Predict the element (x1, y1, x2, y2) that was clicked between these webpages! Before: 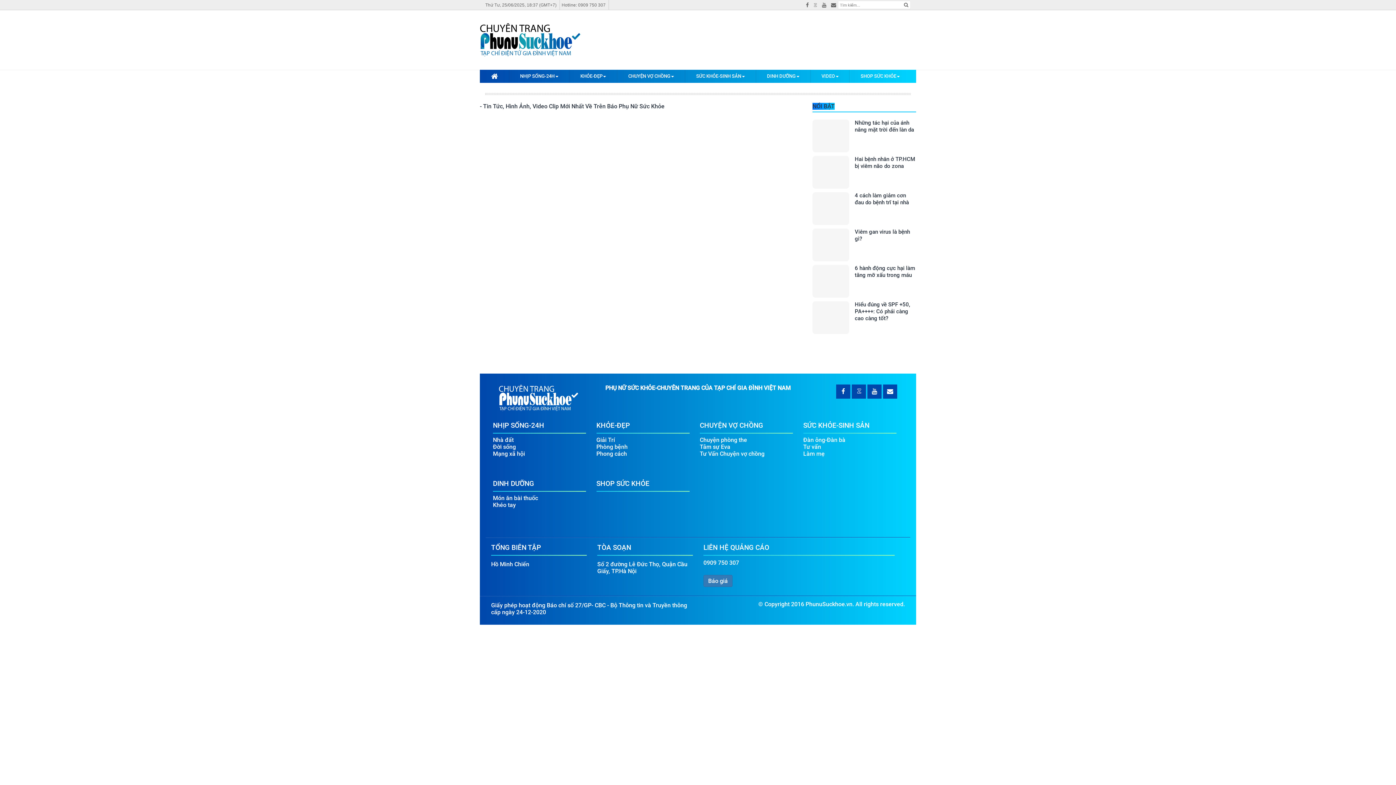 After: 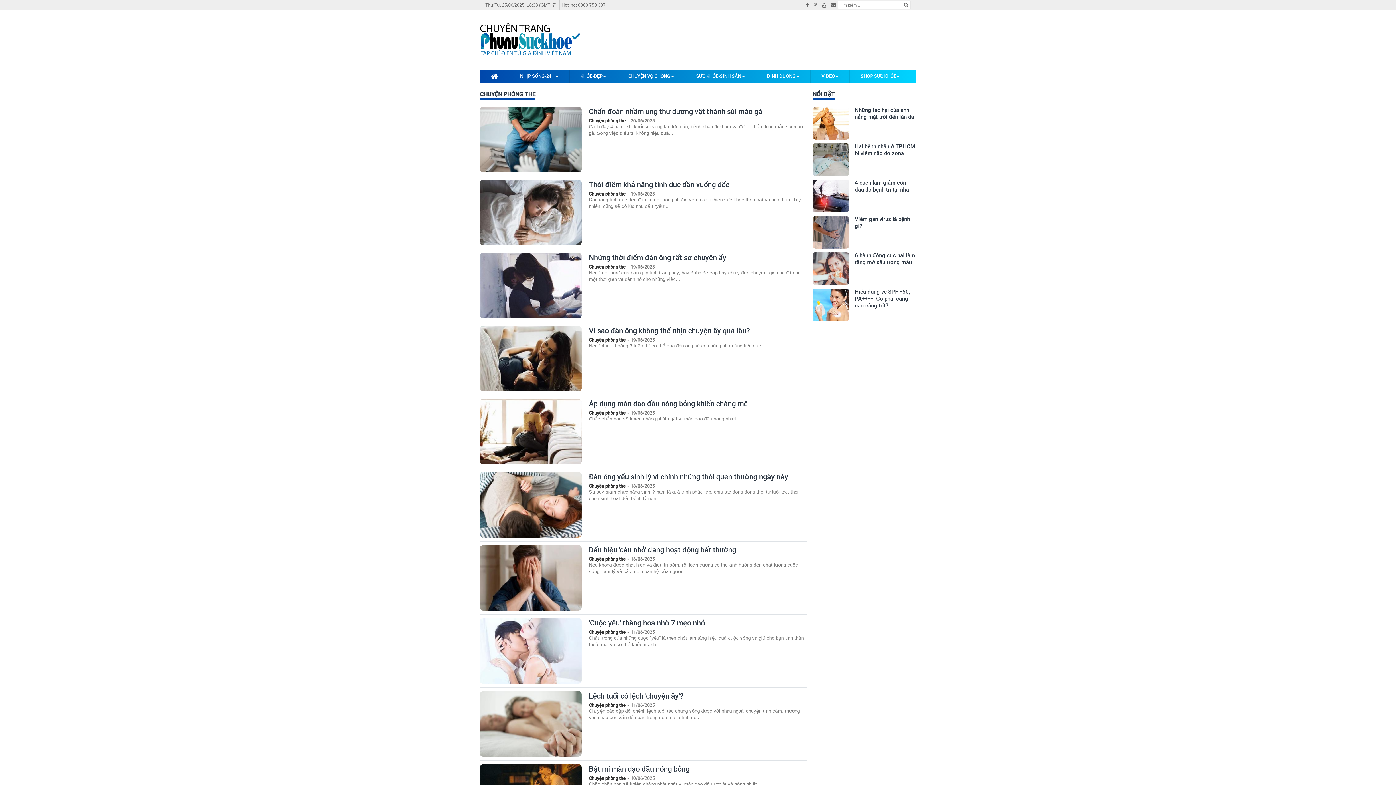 Action: bbox: (700, 436, 747, 443) label: Chuyện phòng the